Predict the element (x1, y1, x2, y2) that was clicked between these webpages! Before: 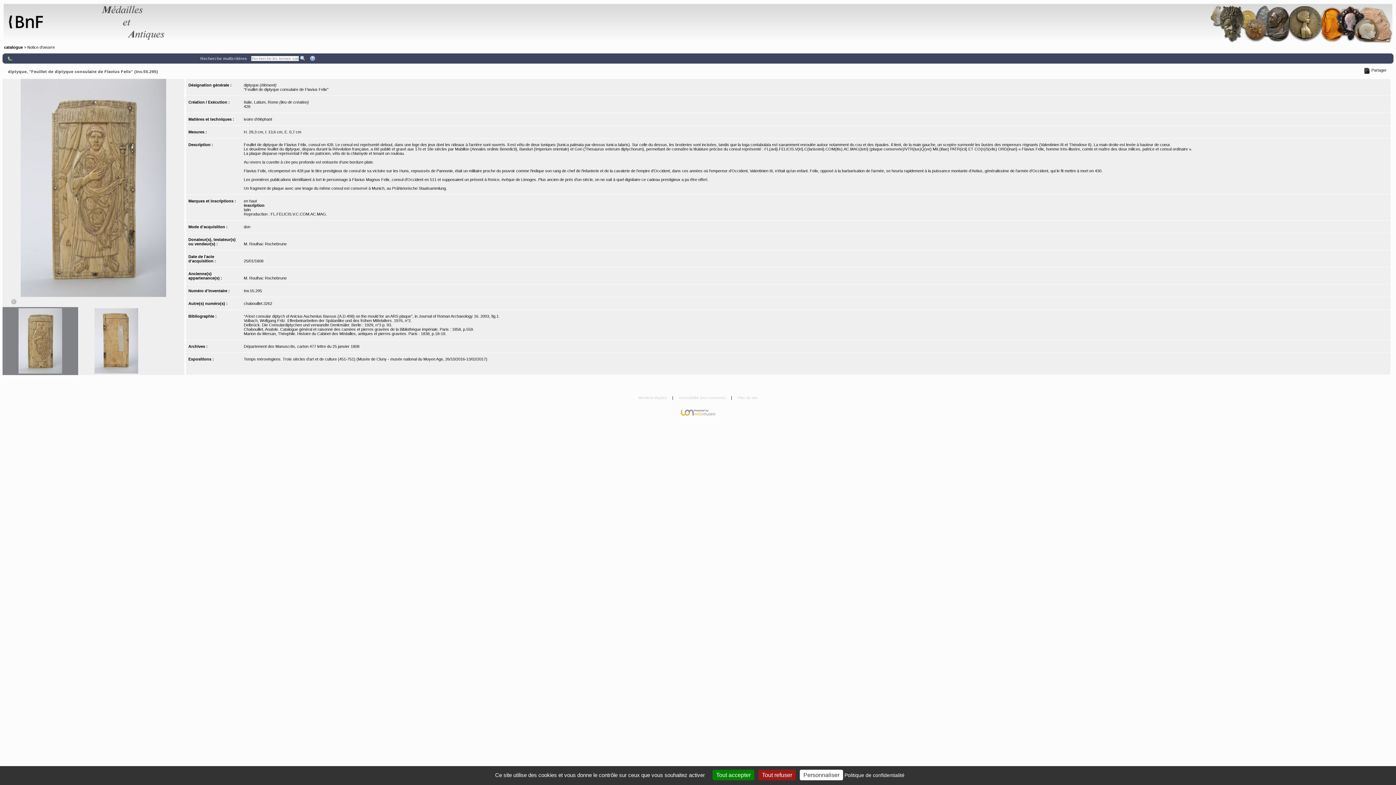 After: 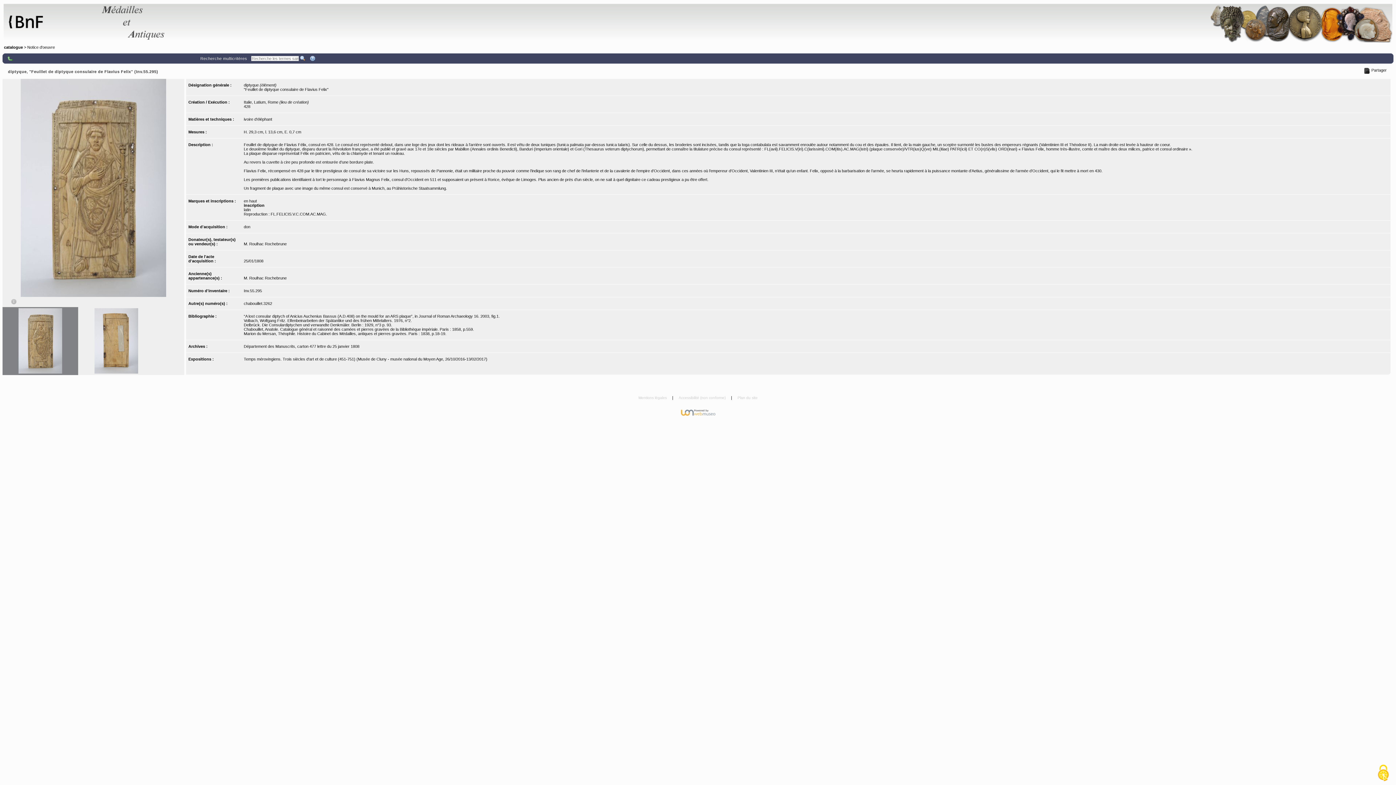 Action: label: Cookies : Tout refuser (Recharger la page) bbox: (758, 770, 796, 780)